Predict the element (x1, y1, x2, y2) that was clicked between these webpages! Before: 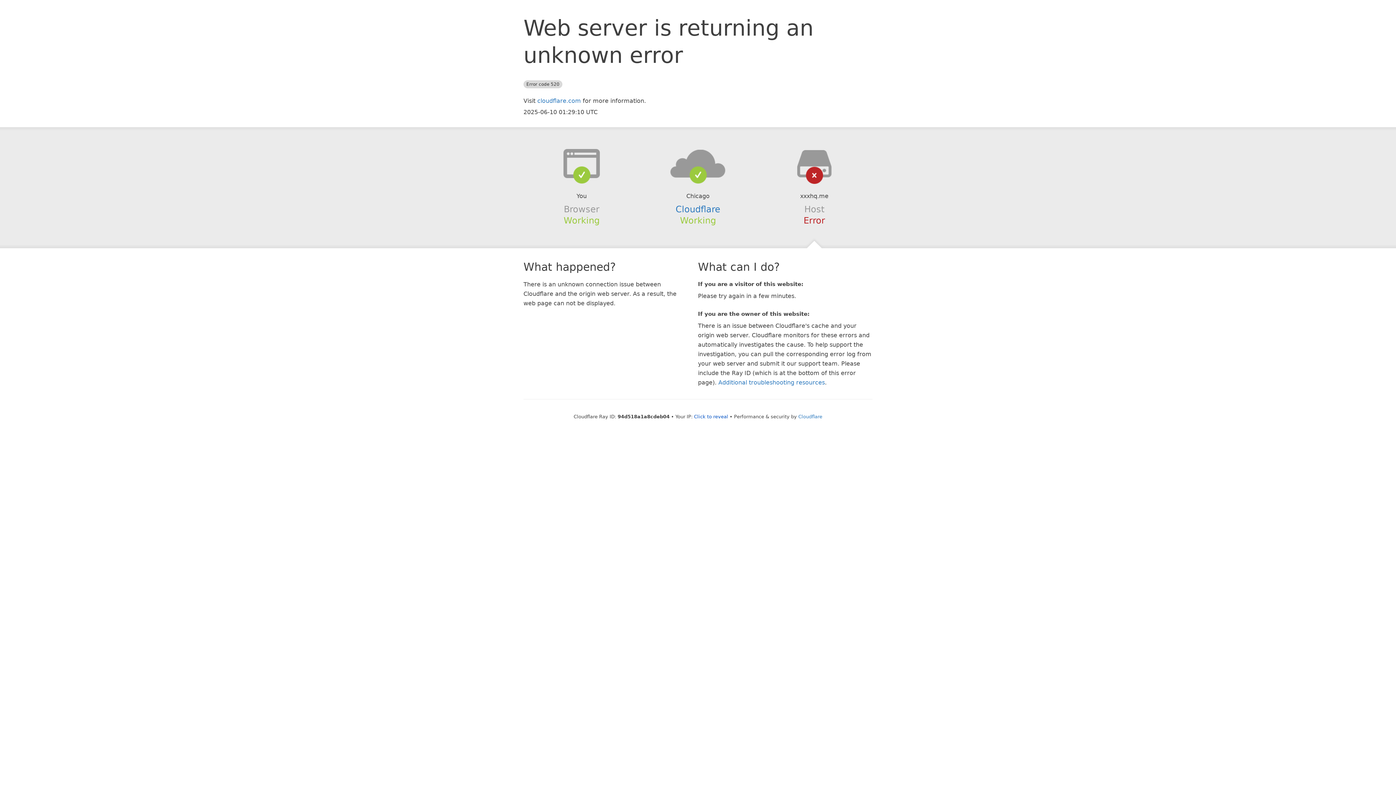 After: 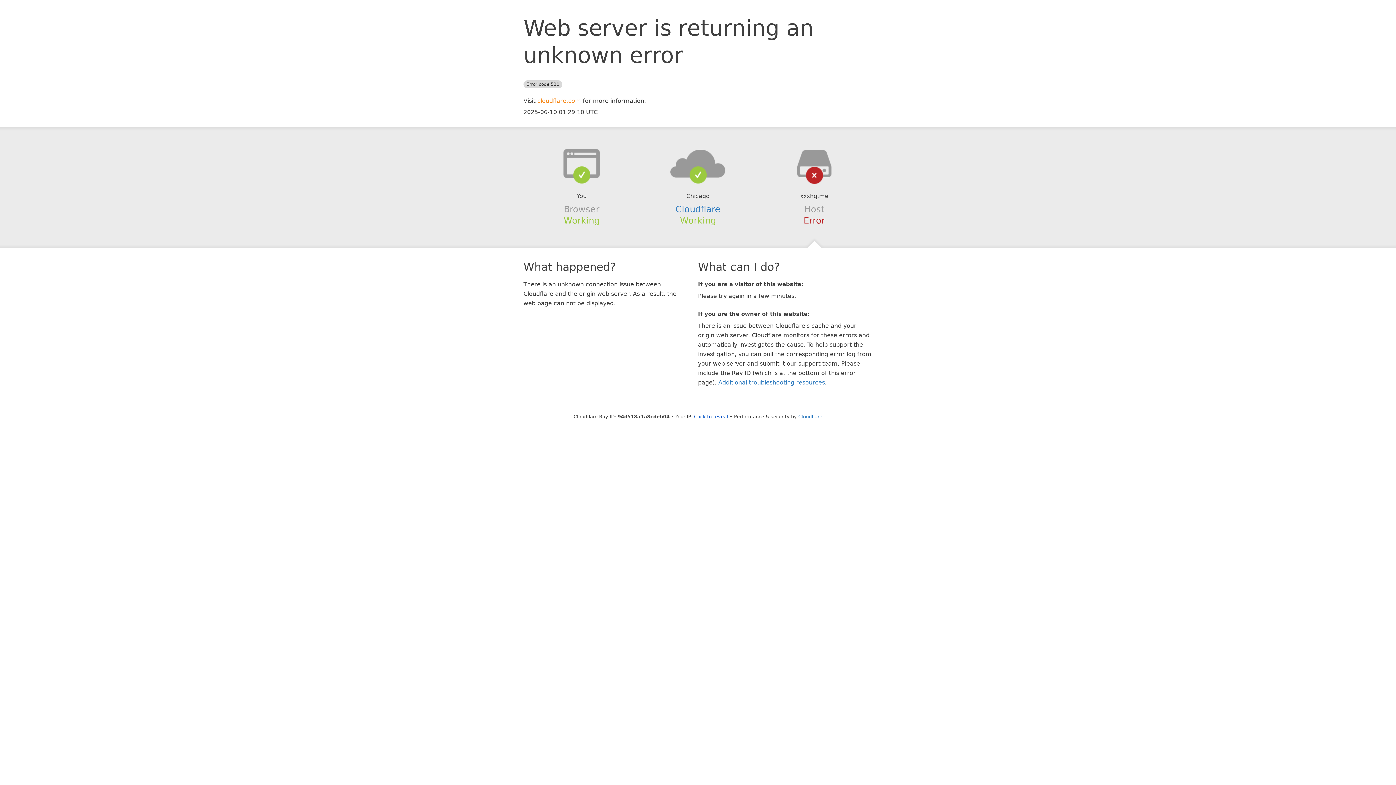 Action: label: cloudflare.com bbox: (537, 97, 581, 104)